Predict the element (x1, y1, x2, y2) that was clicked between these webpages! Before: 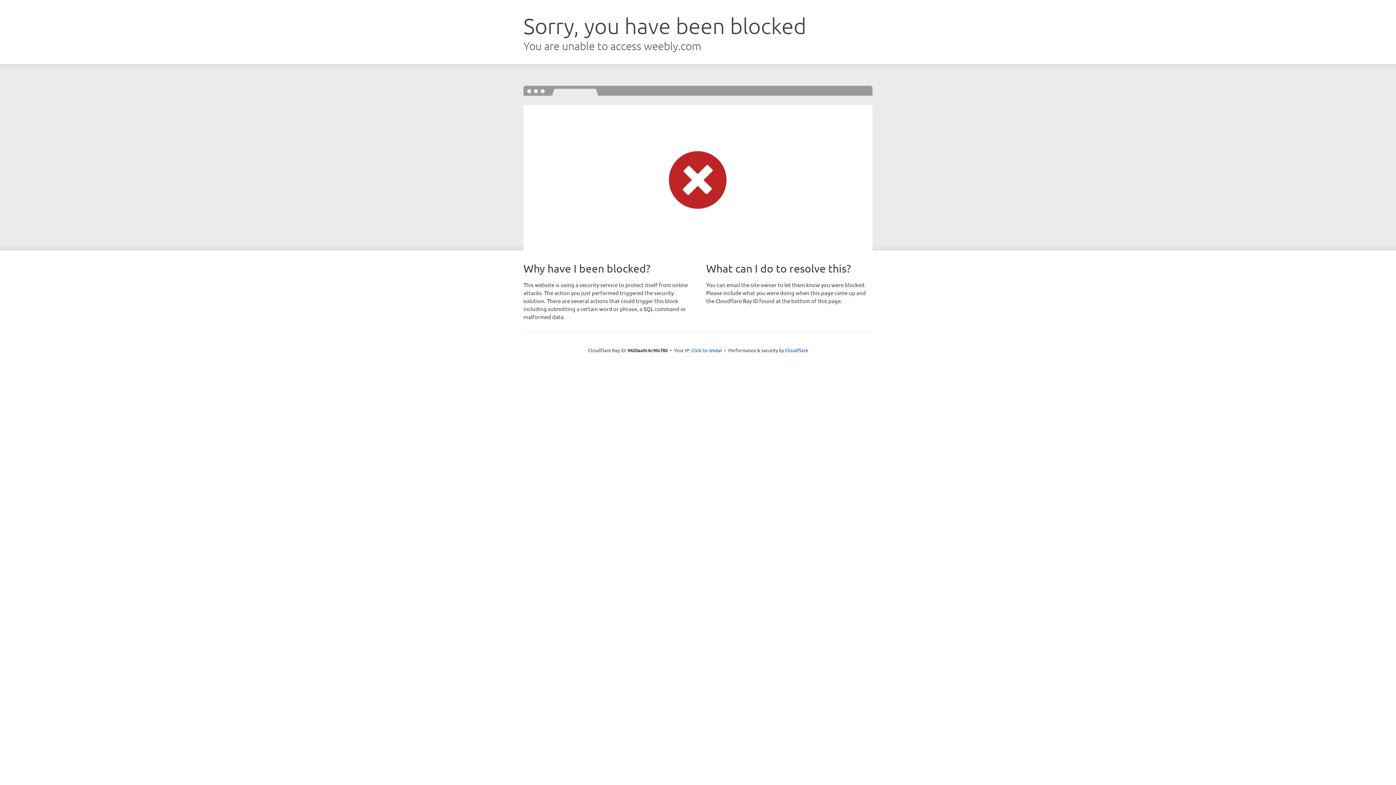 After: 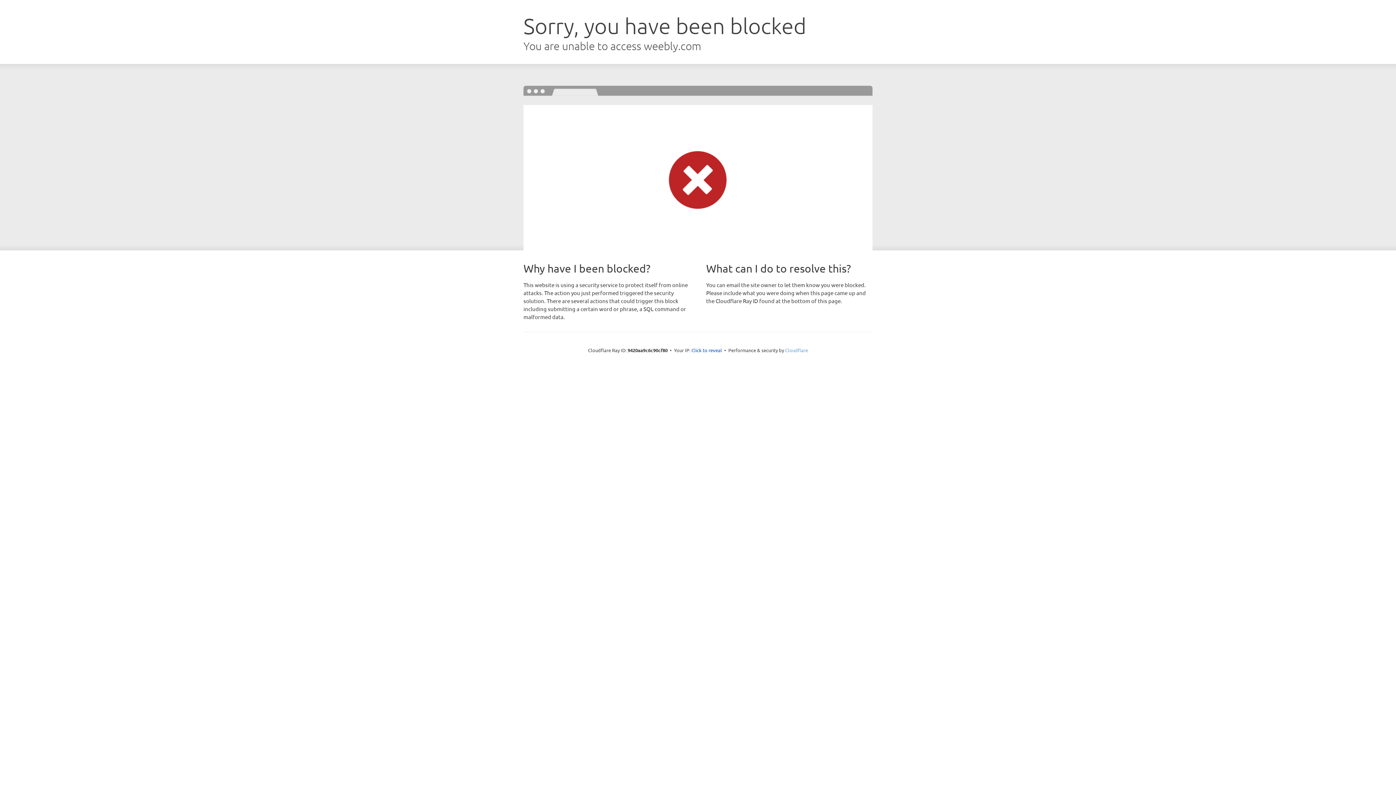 Action: bbox: (785, 347, 808, 353) label: Cloudflare